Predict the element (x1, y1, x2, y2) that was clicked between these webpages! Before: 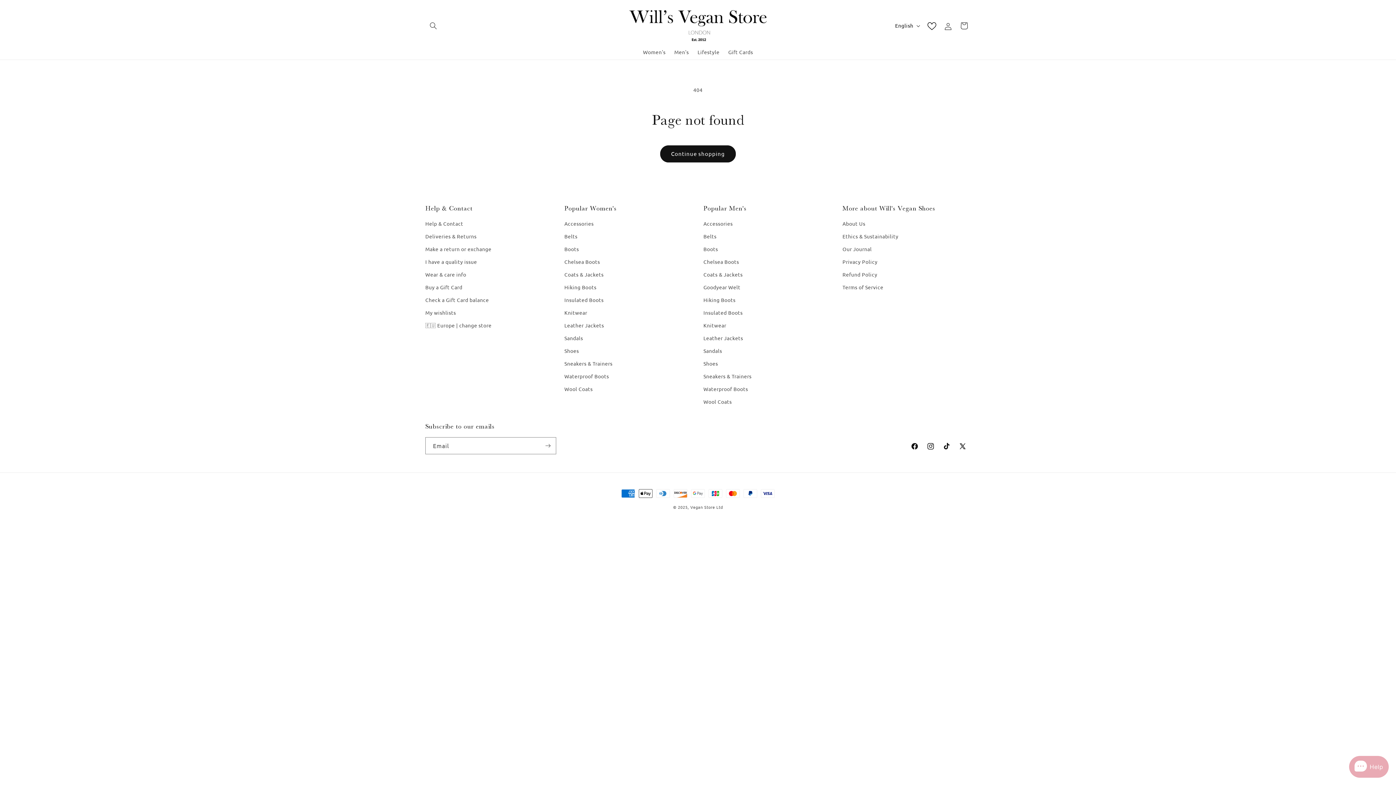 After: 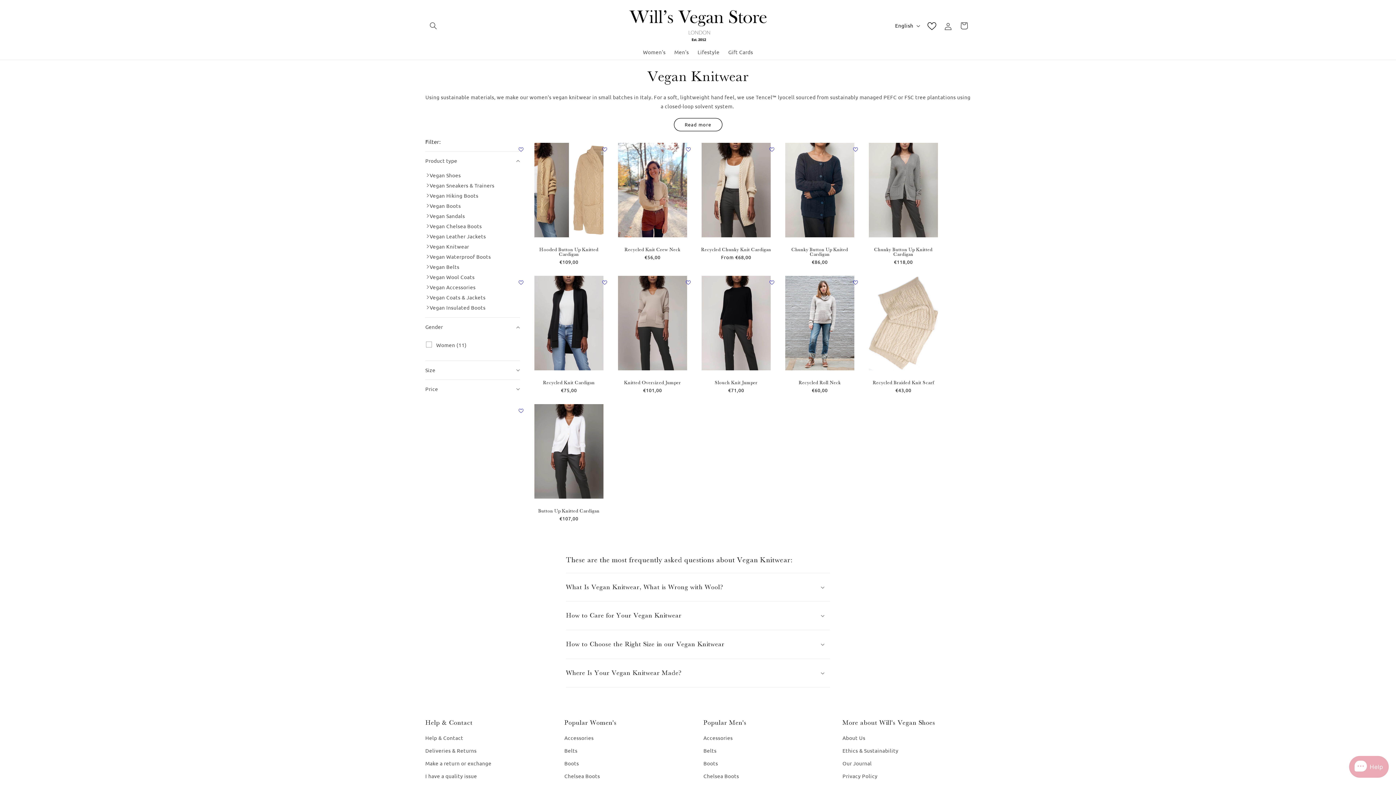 Action: label: Knitwear bbox: (564, 306, 587, 319)